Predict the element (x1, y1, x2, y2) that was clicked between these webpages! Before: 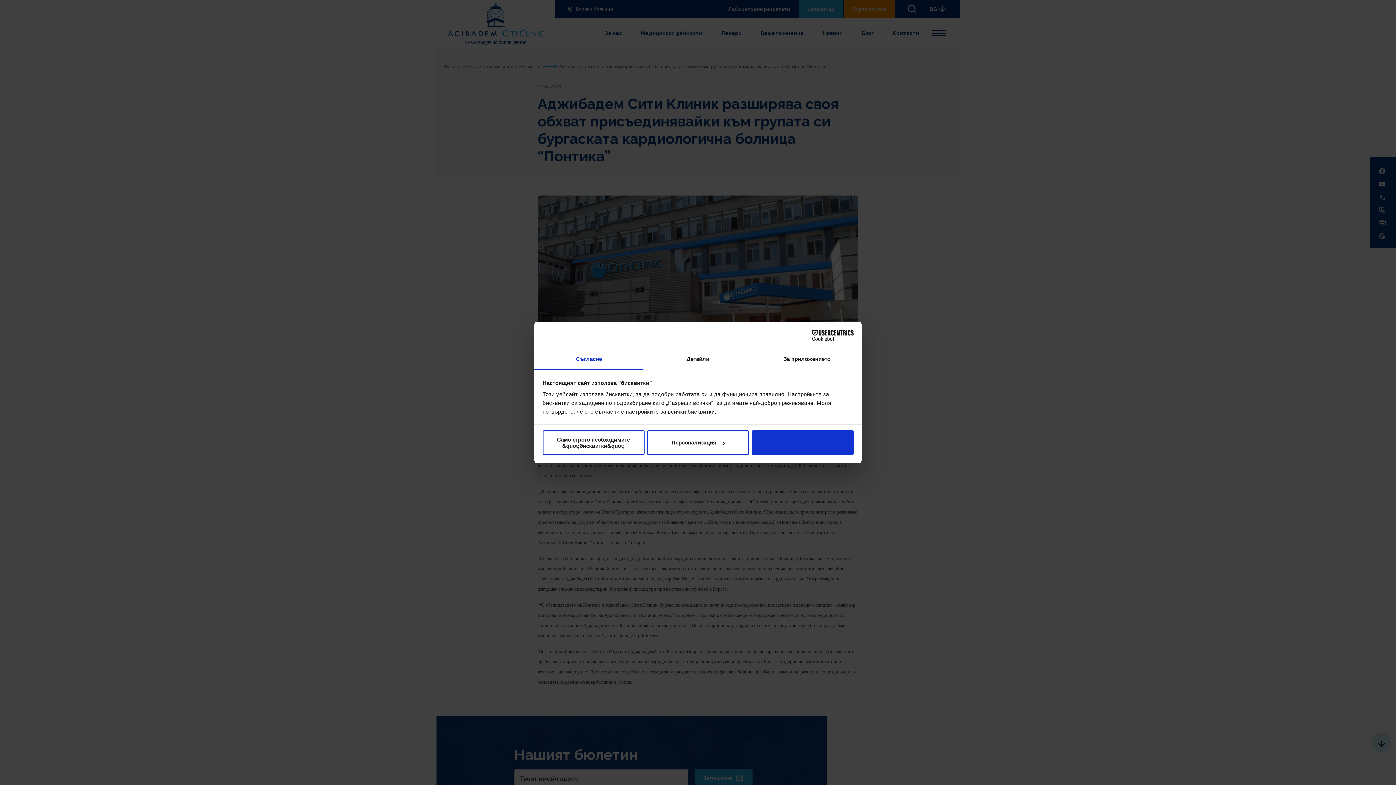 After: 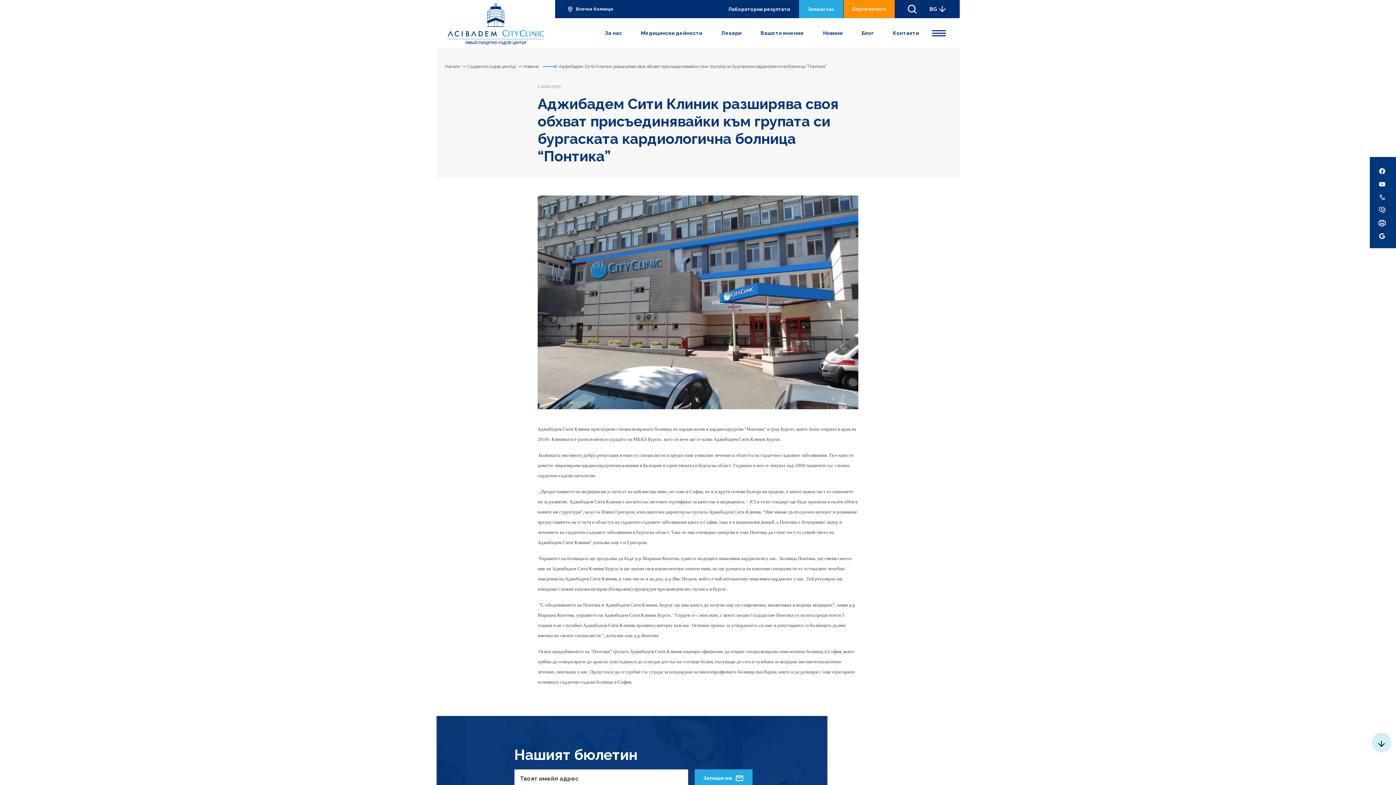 Action: bbox: (751, 430, 853, 455)